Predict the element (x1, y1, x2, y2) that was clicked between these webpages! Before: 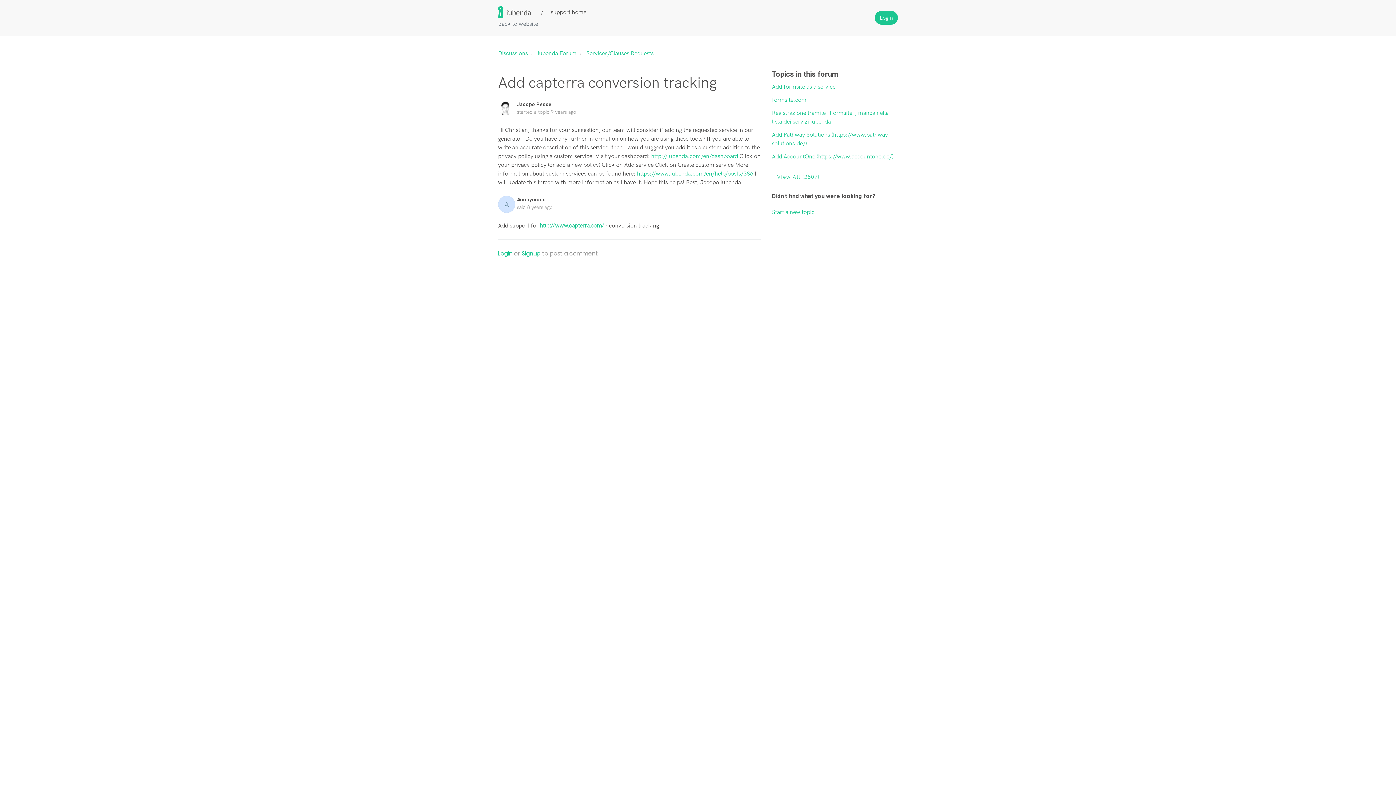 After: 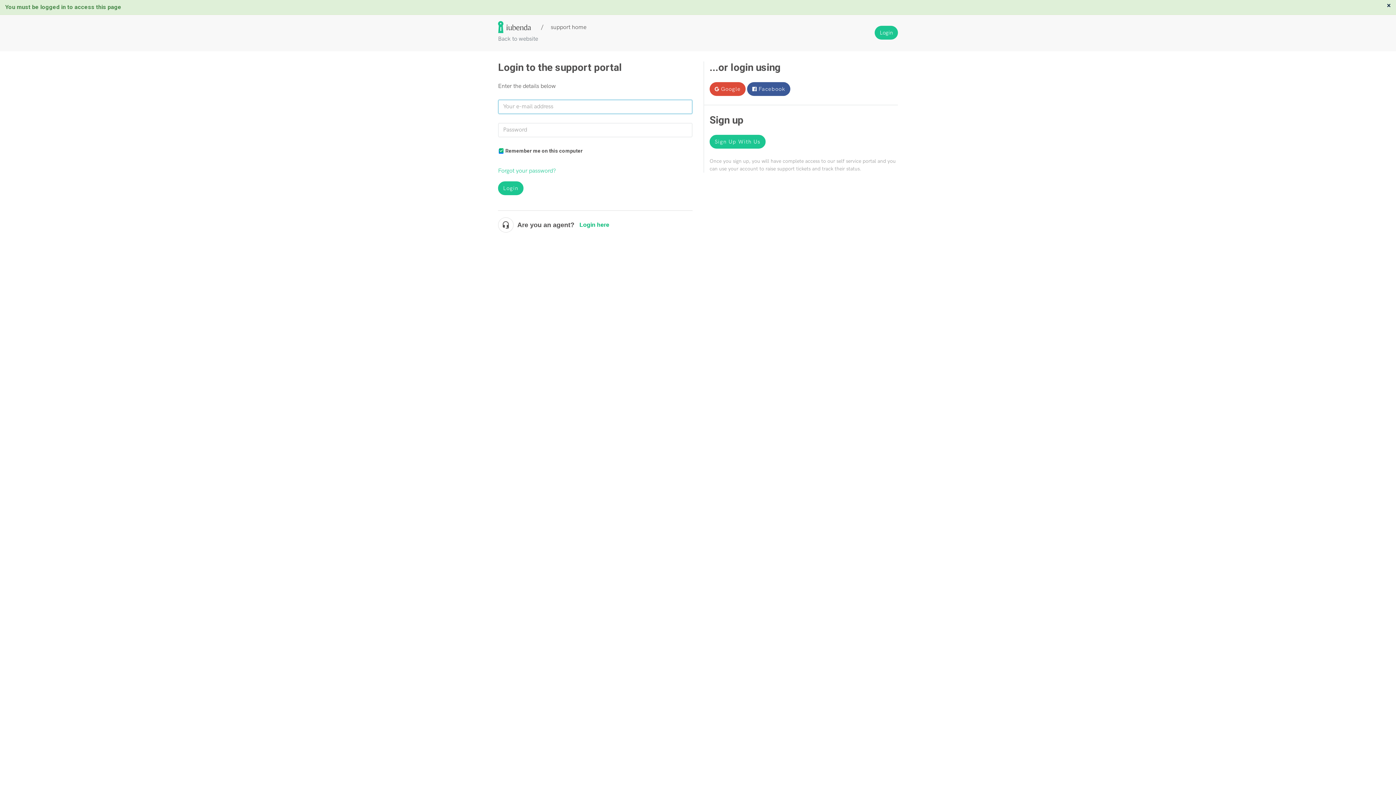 Action: bbox: (772, 209, 814, 216) label: Start a new topic